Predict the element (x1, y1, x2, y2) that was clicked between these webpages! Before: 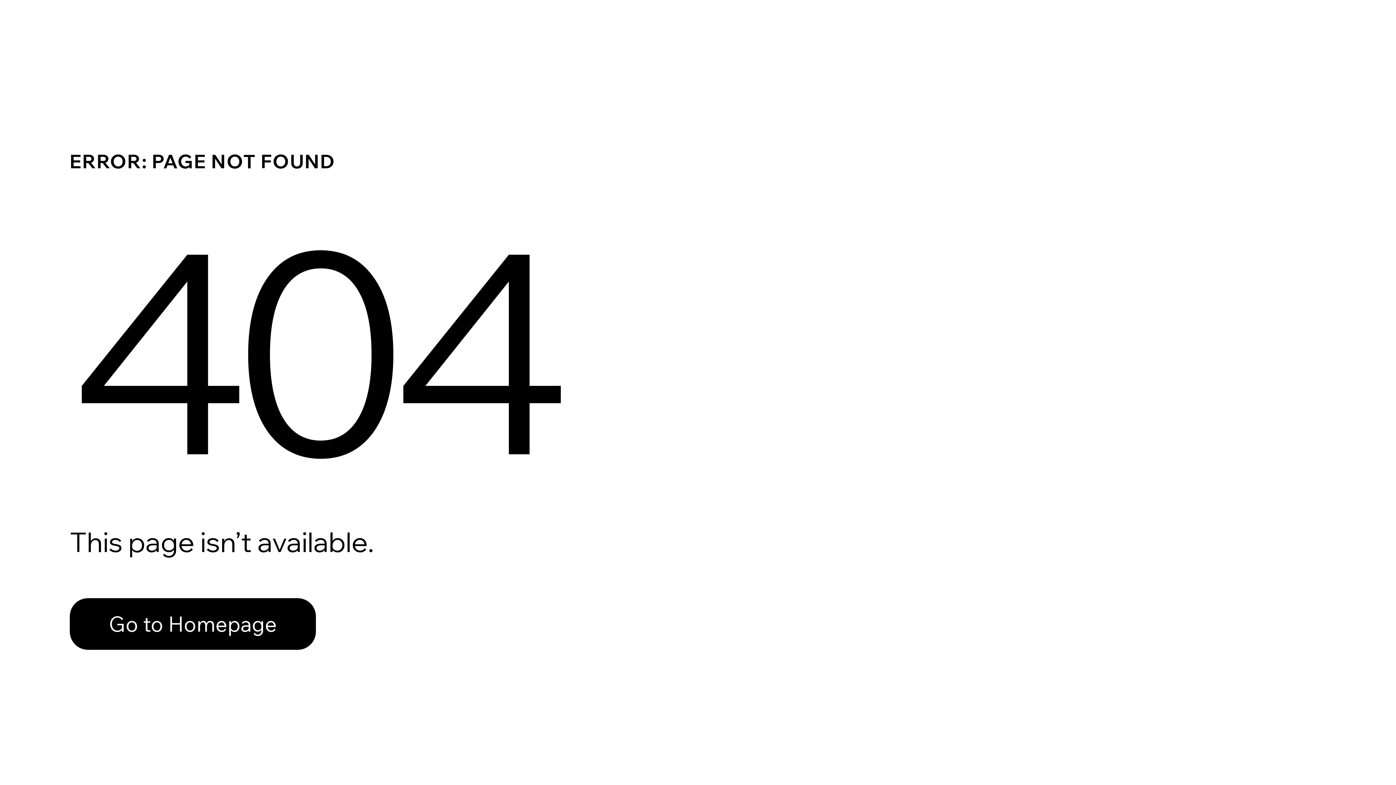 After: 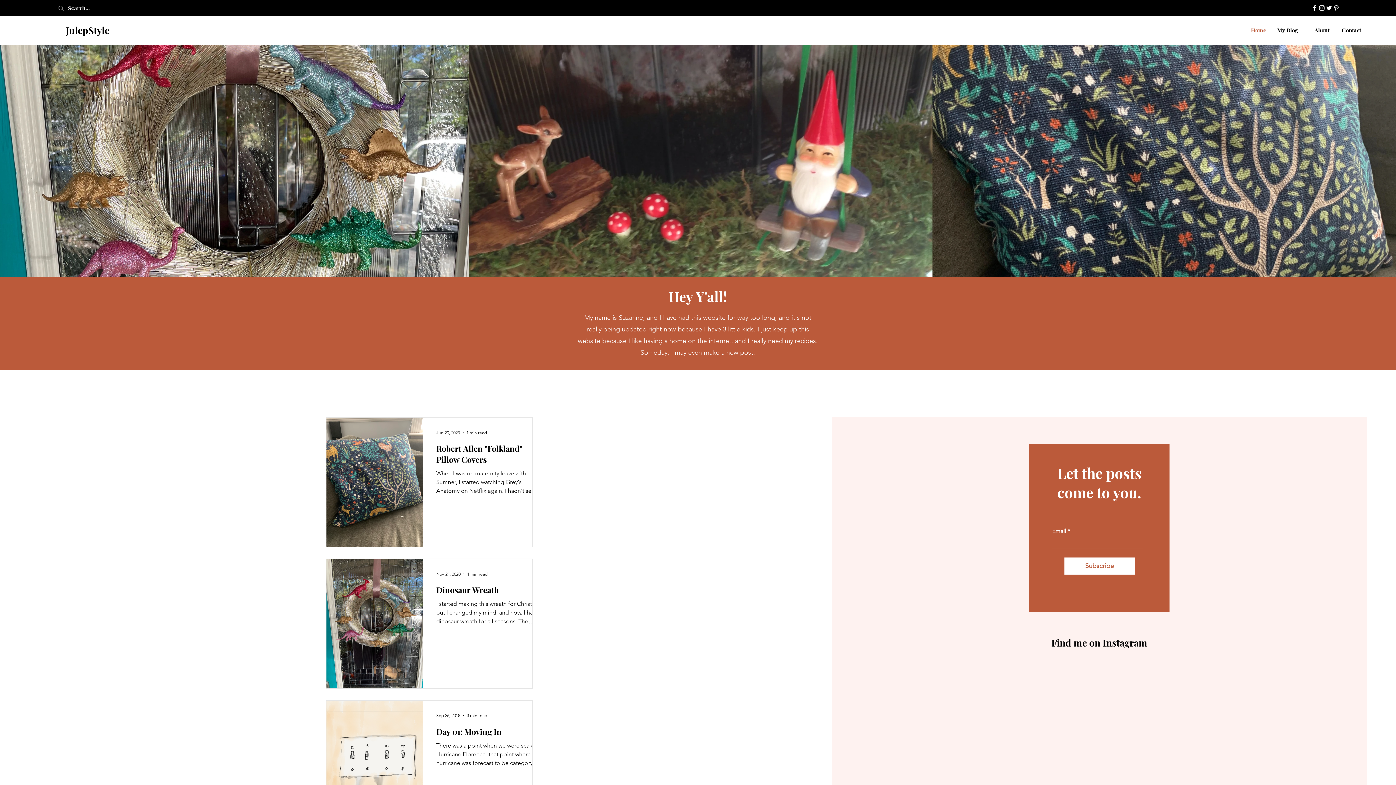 Action: label: Go to Homepage bbox: (69, 598, 316, 650)